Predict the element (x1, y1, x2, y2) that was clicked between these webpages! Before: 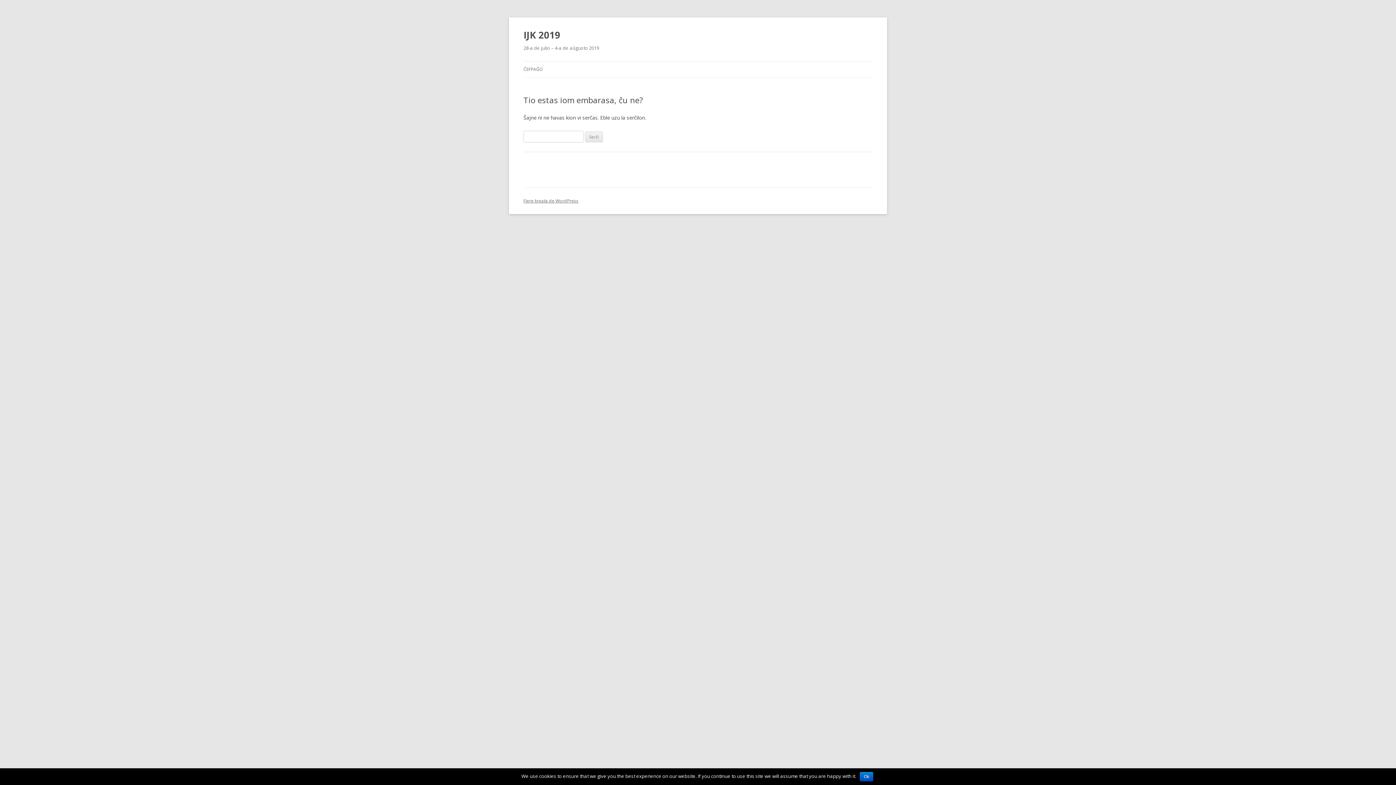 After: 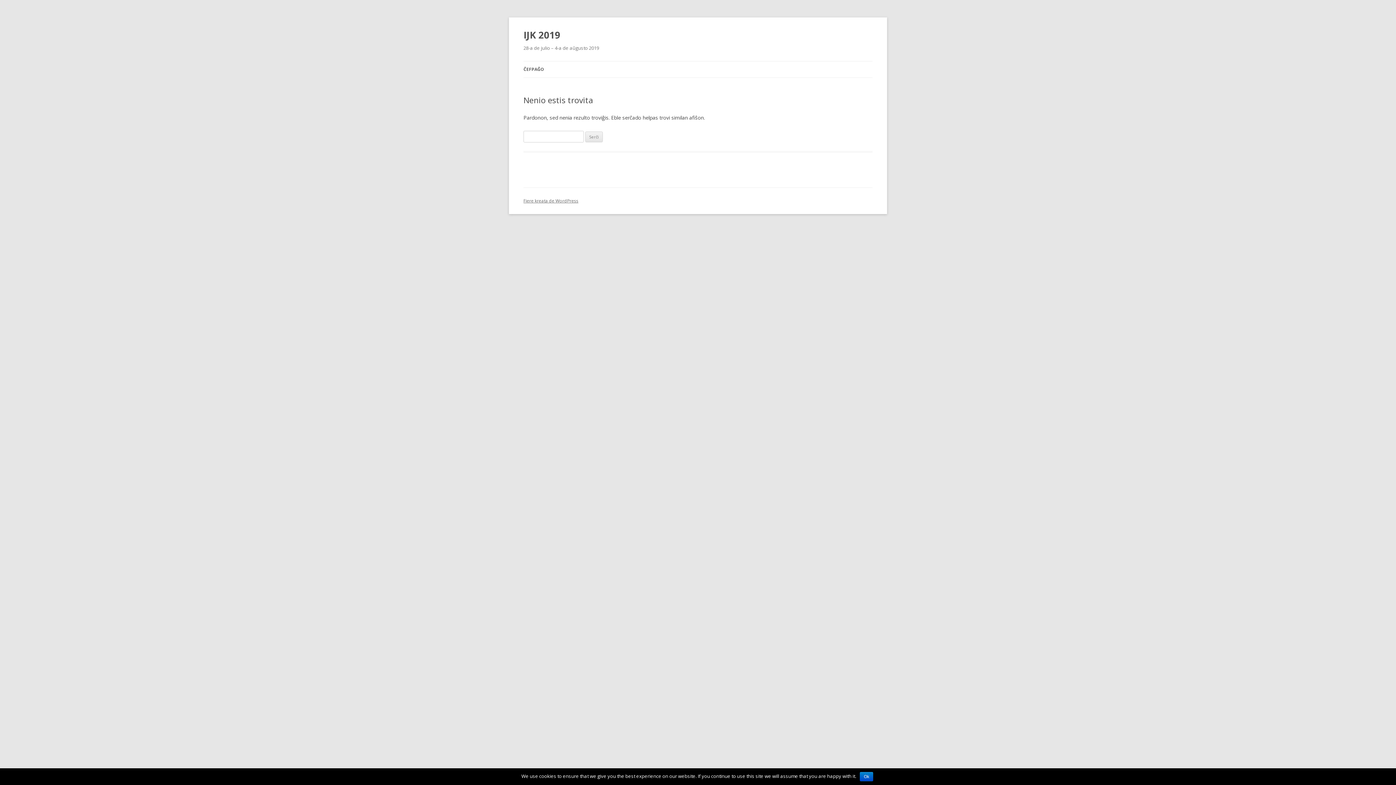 Action: label: IJK 2019 bbox: (523, 26, 560, 43)